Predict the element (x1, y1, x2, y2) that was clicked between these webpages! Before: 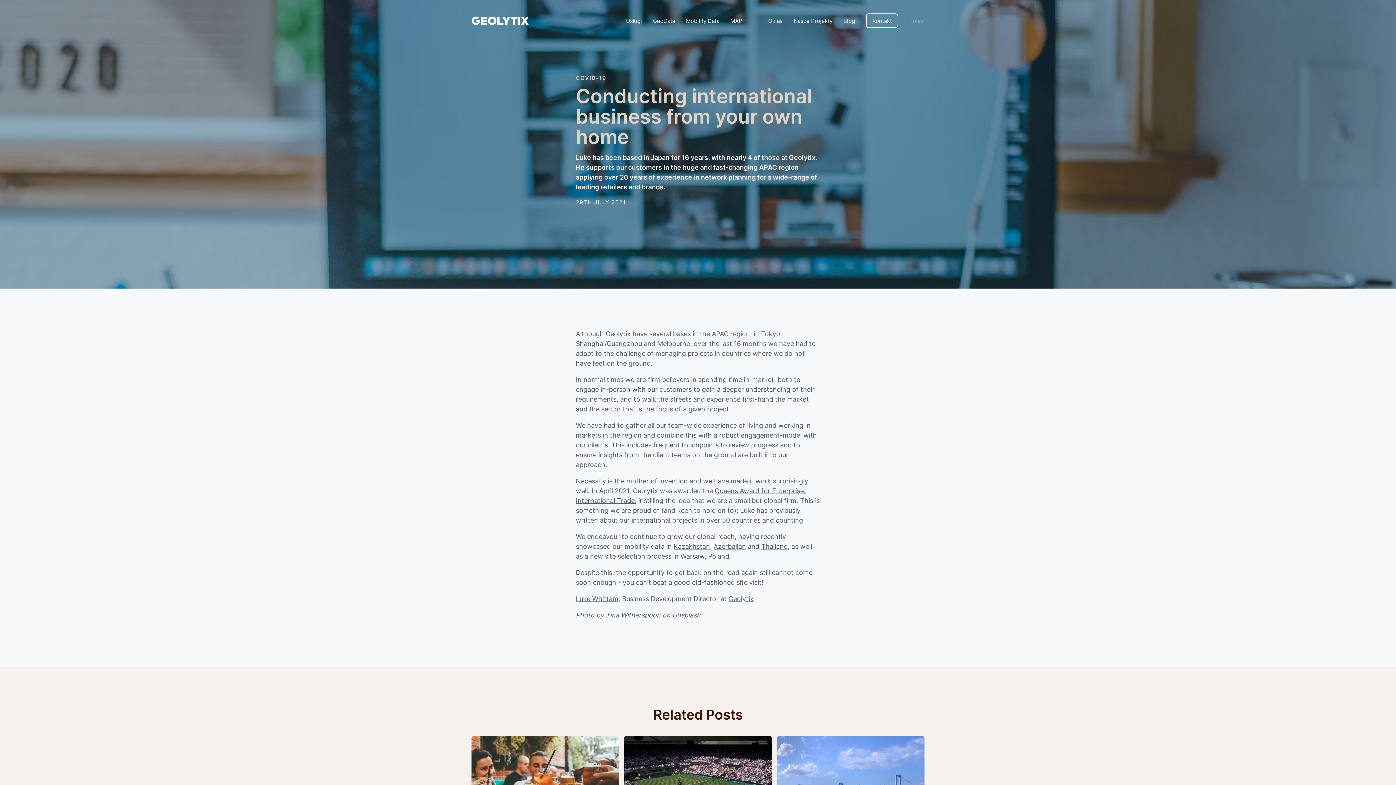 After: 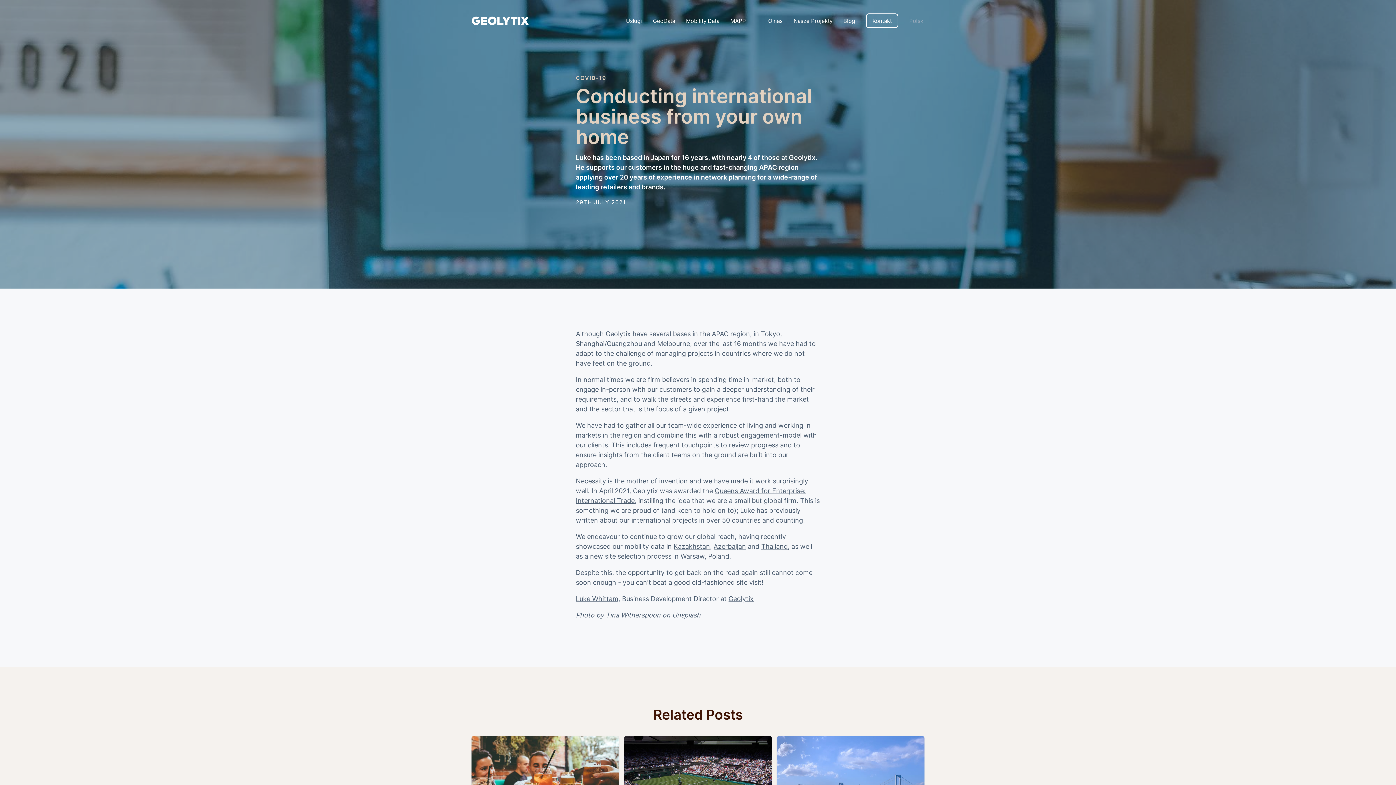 Action: label: Azerbaijan bbox: (713, 543, 746, 550)